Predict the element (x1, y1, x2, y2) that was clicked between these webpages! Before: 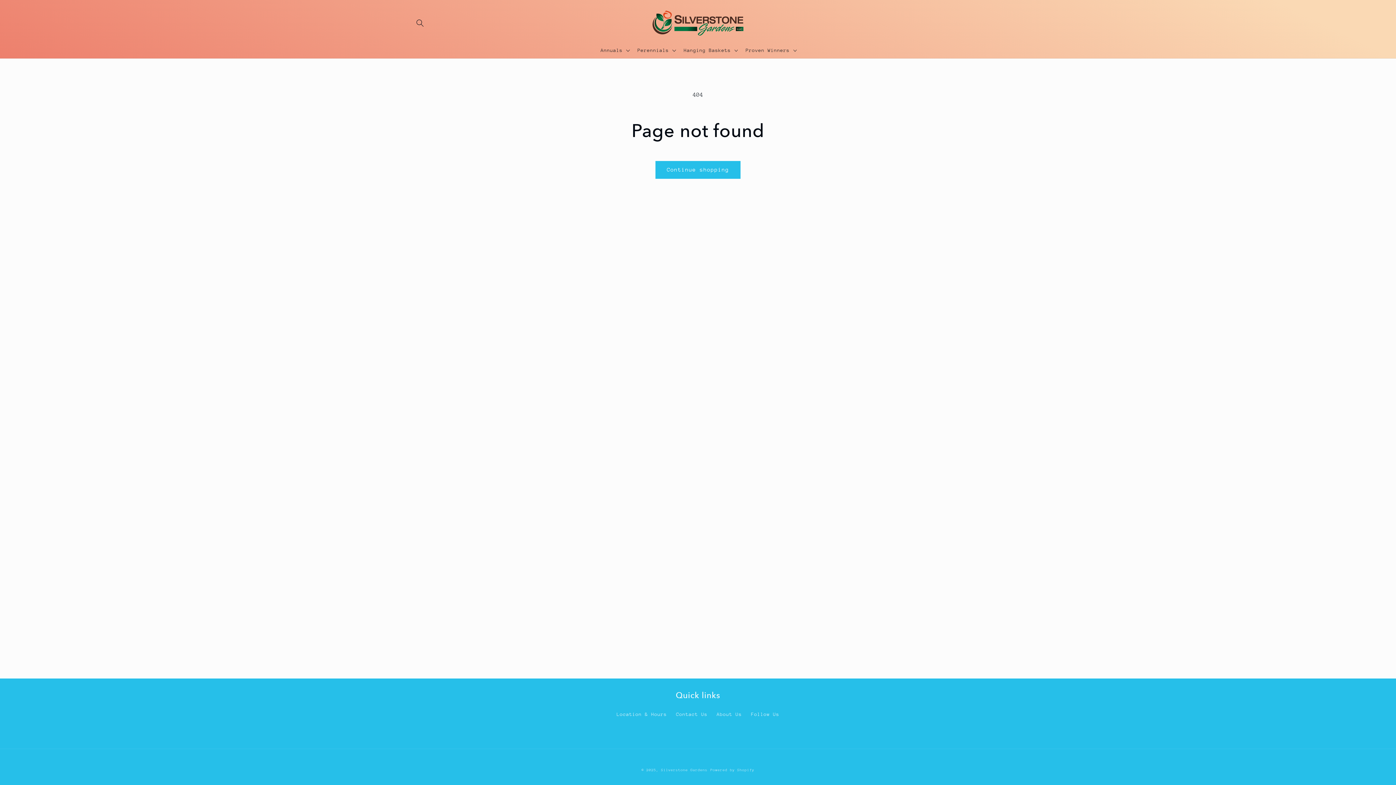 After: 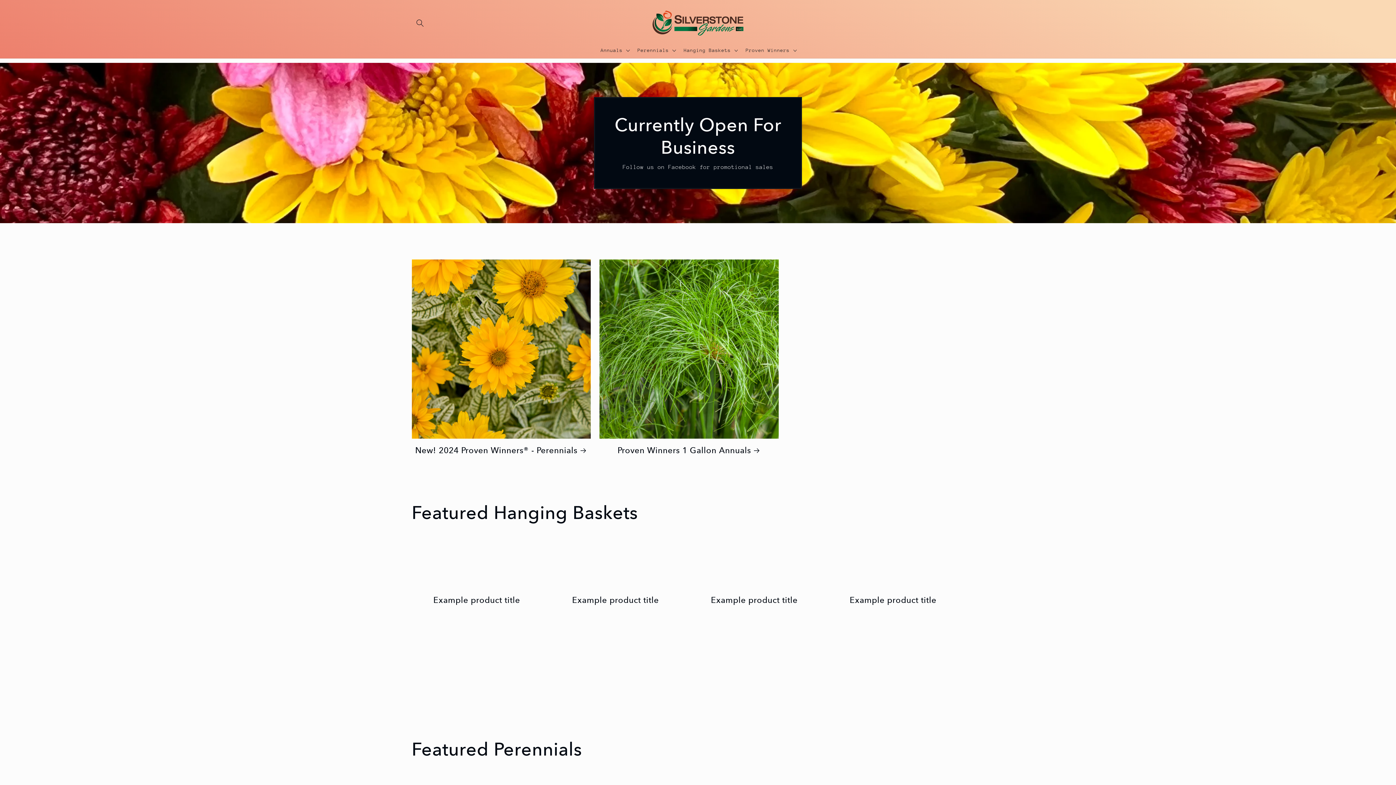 Action: label: Silverstone Gardens bbox: (661, 768, 707, 772)